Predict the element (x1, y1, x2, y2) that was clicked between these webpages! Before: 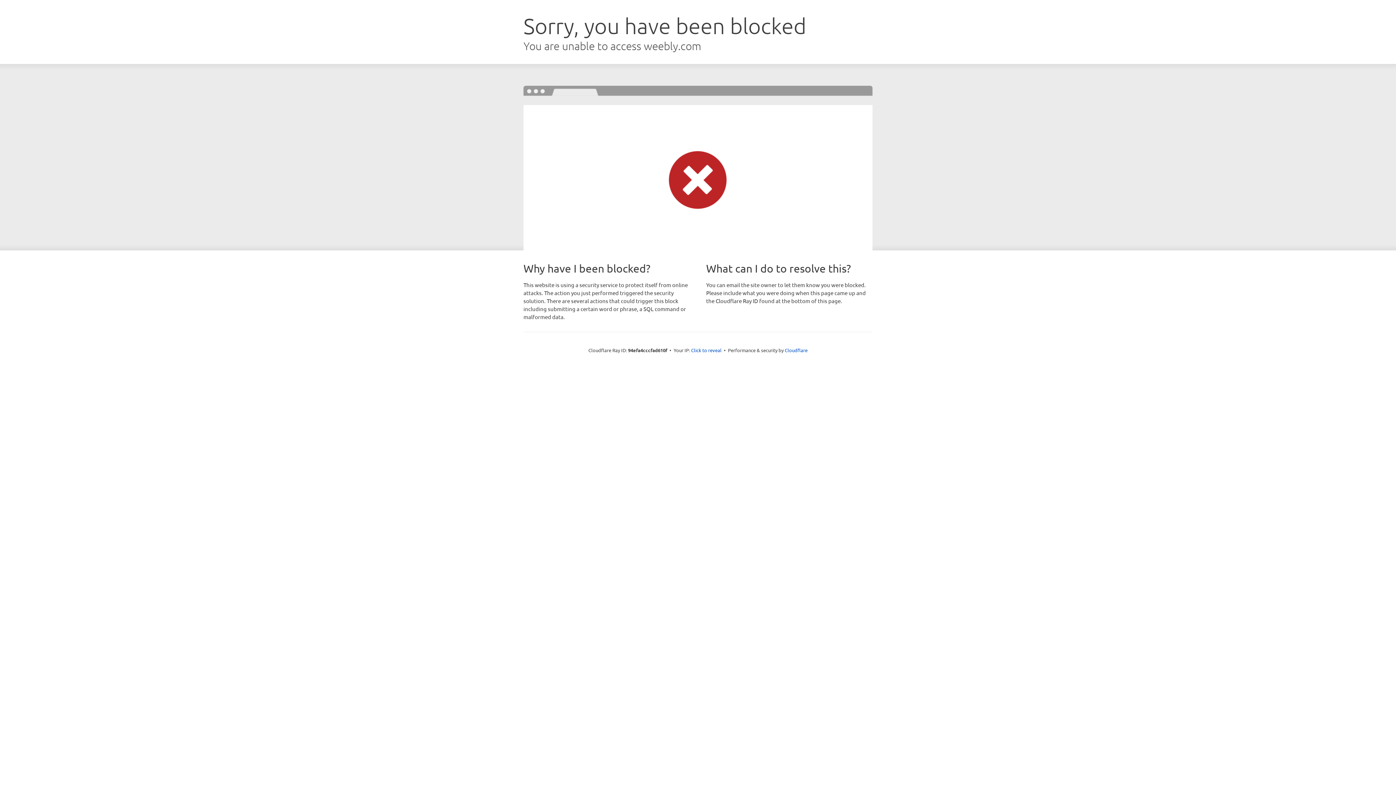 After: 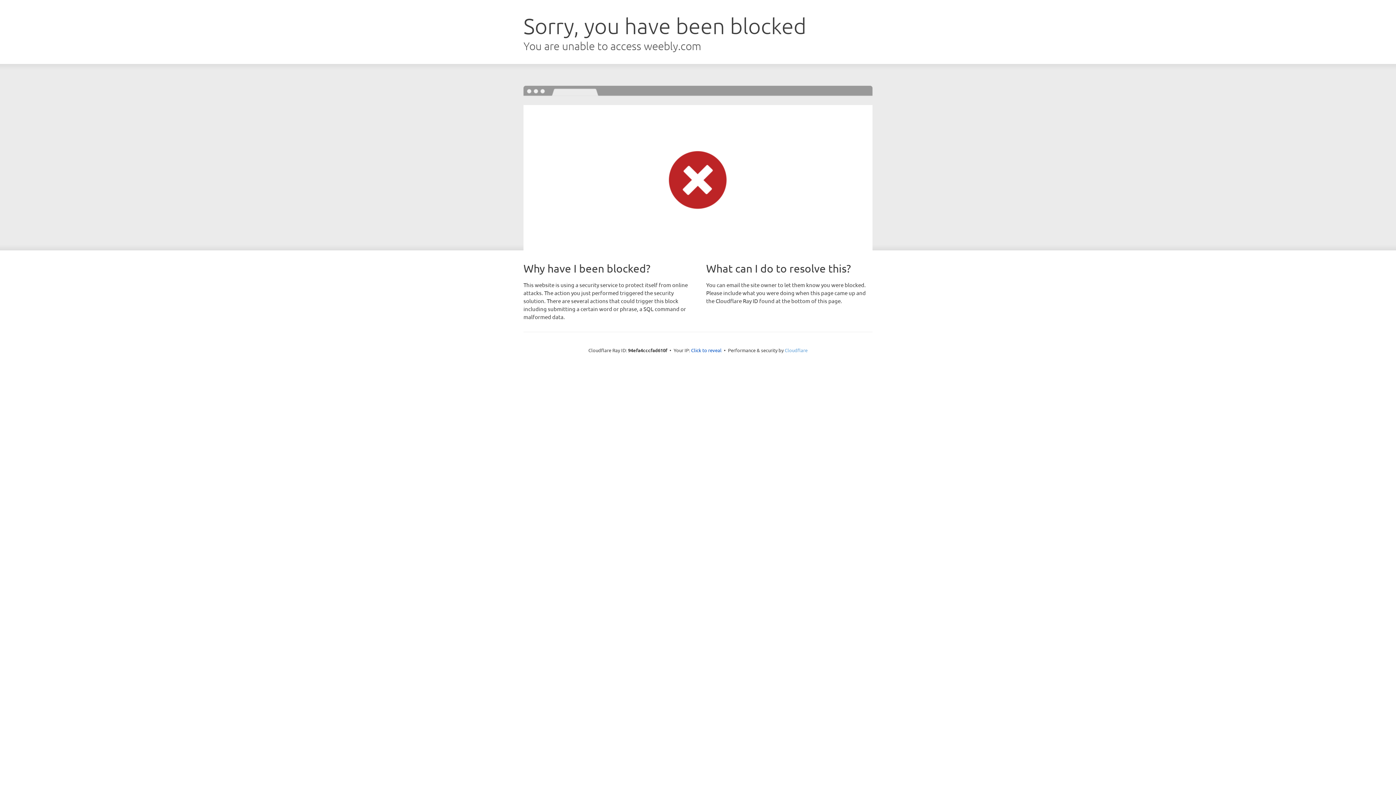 Action: label: Cloudflare bbox: (784, 347, 807, 353)